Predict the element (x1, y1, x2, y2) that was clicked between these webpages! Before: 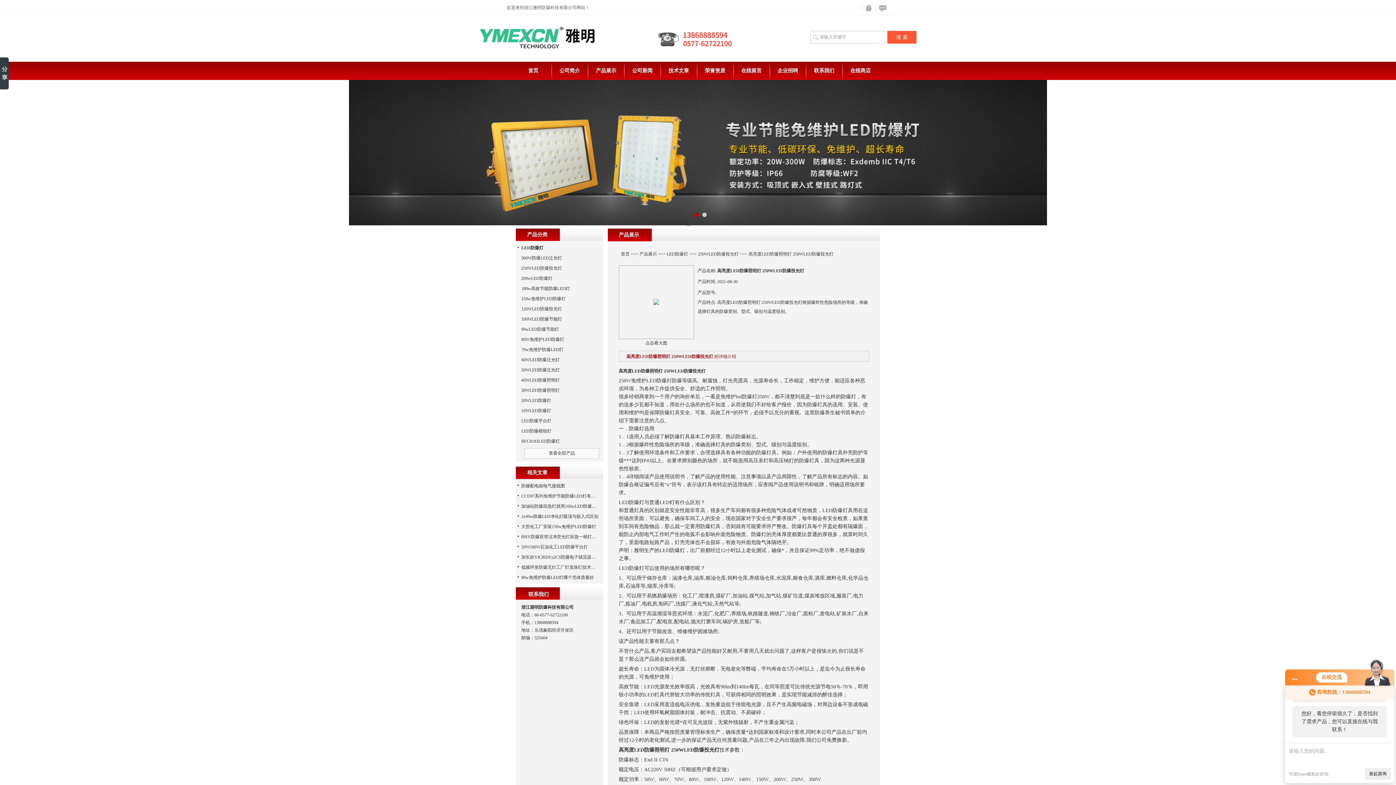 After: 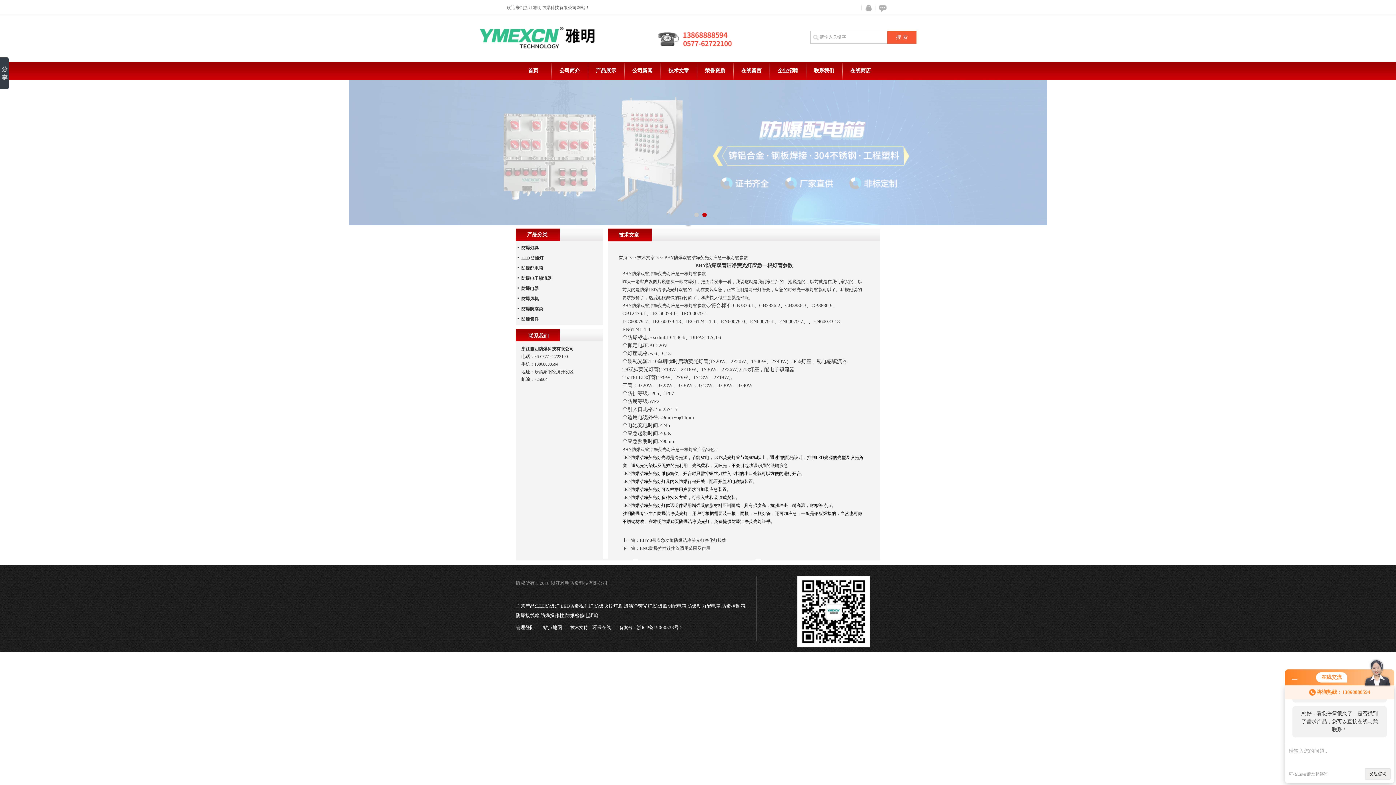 Action: label: BHY防爆双管洁净荧光灯应急一根灯管参数 bbox: (521, 534, 605, 539)